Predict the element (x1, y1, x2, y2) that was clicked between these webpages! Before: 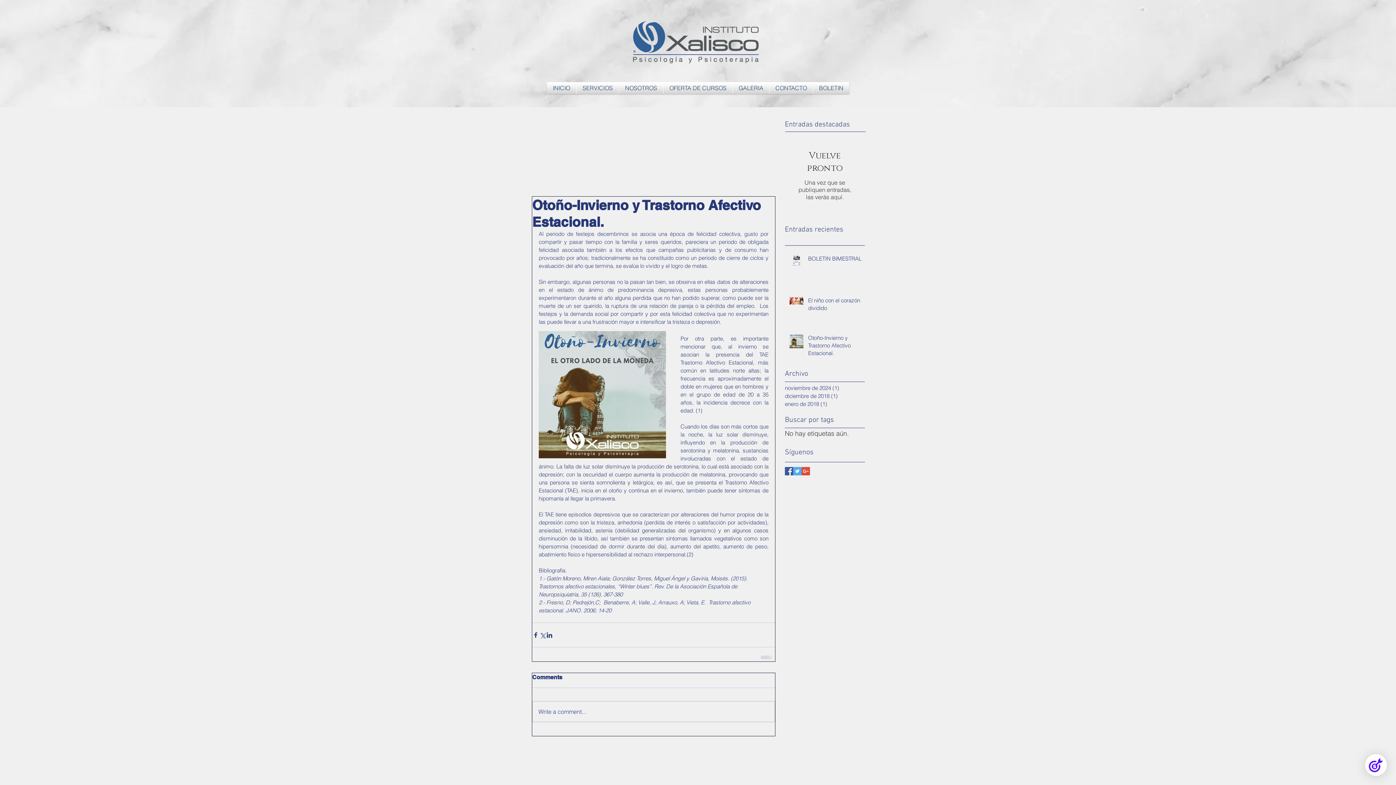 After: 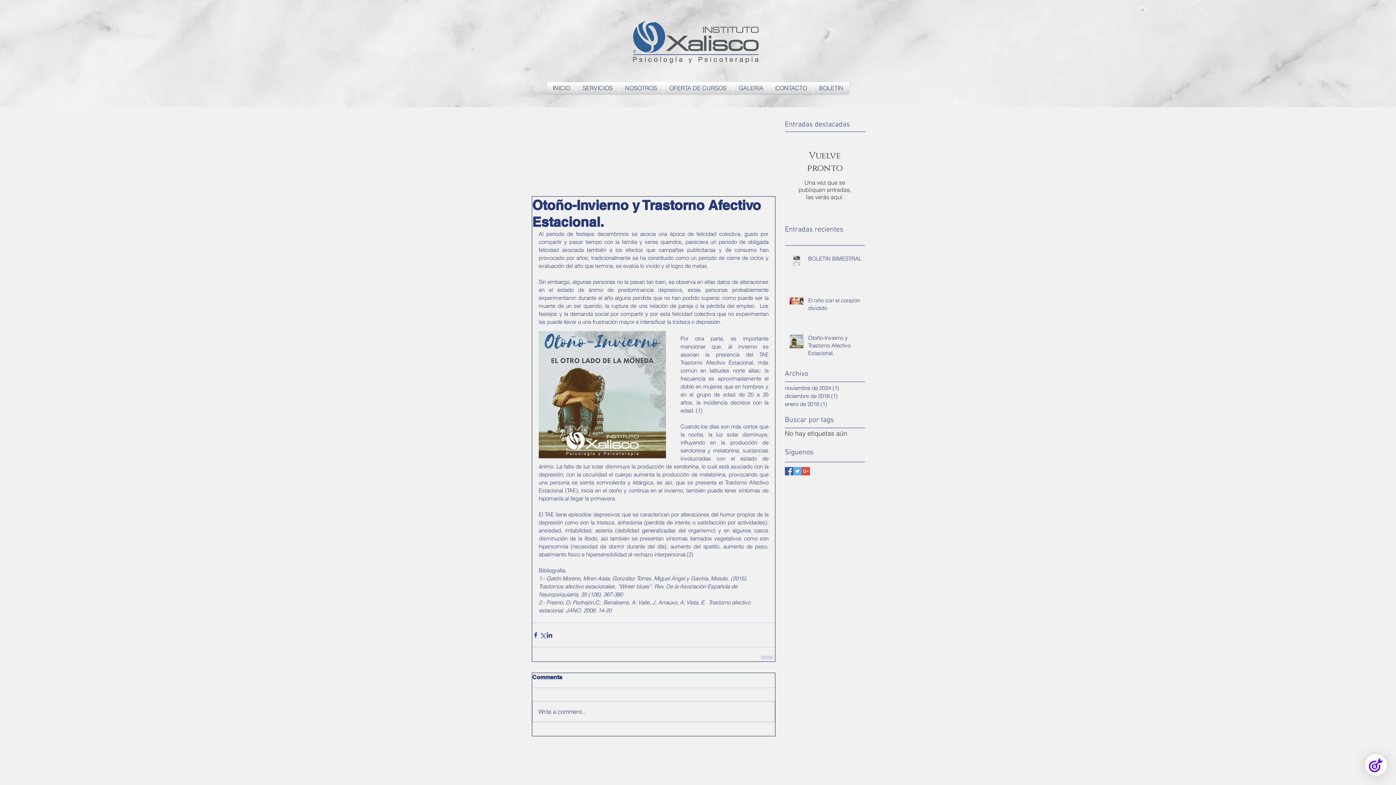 Action: label: Otoño-Invierno y Trastorno Afectivo Estacional. bbox: (808, 334, 869, 360)